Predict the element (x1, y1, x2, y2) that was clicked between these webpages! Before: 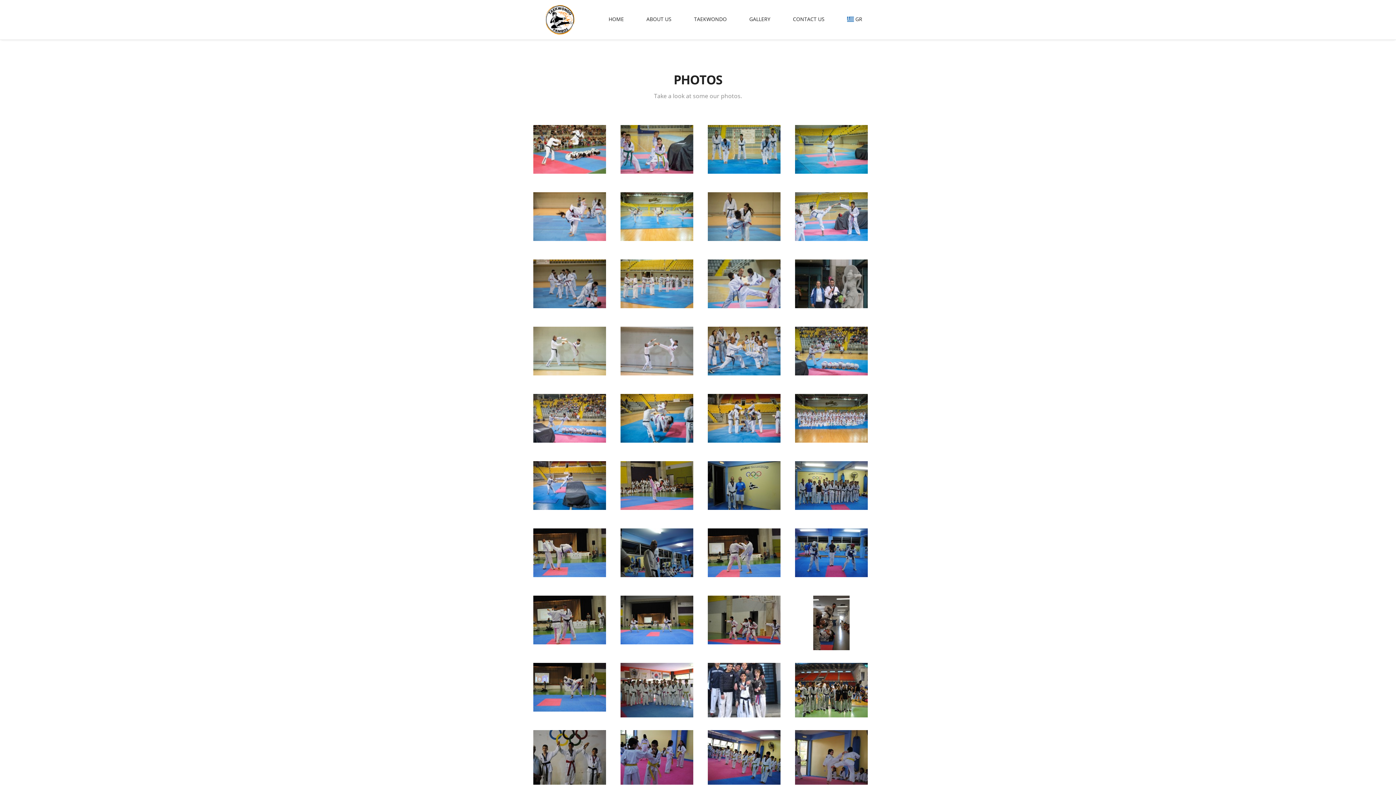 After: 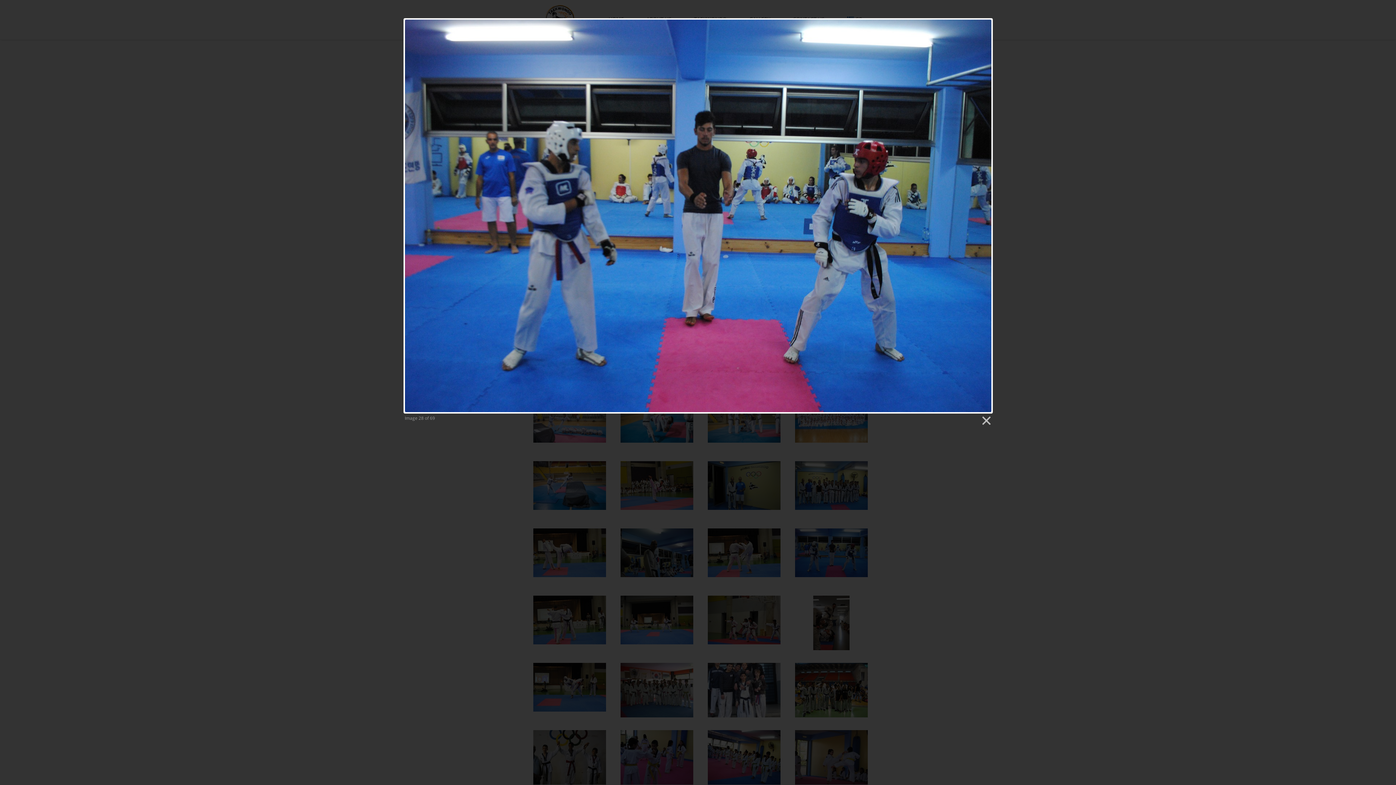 Action: bbox: (795, 553, 868, 560)